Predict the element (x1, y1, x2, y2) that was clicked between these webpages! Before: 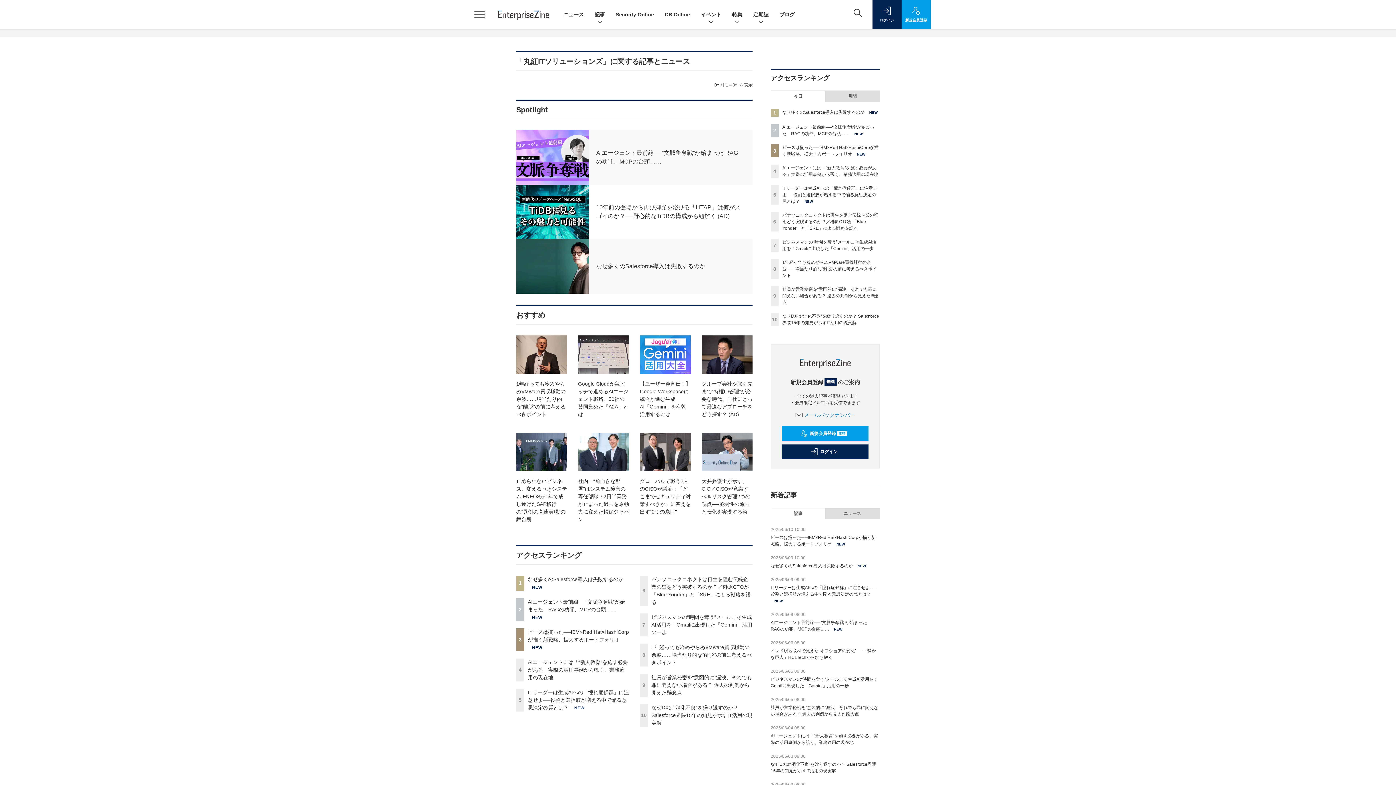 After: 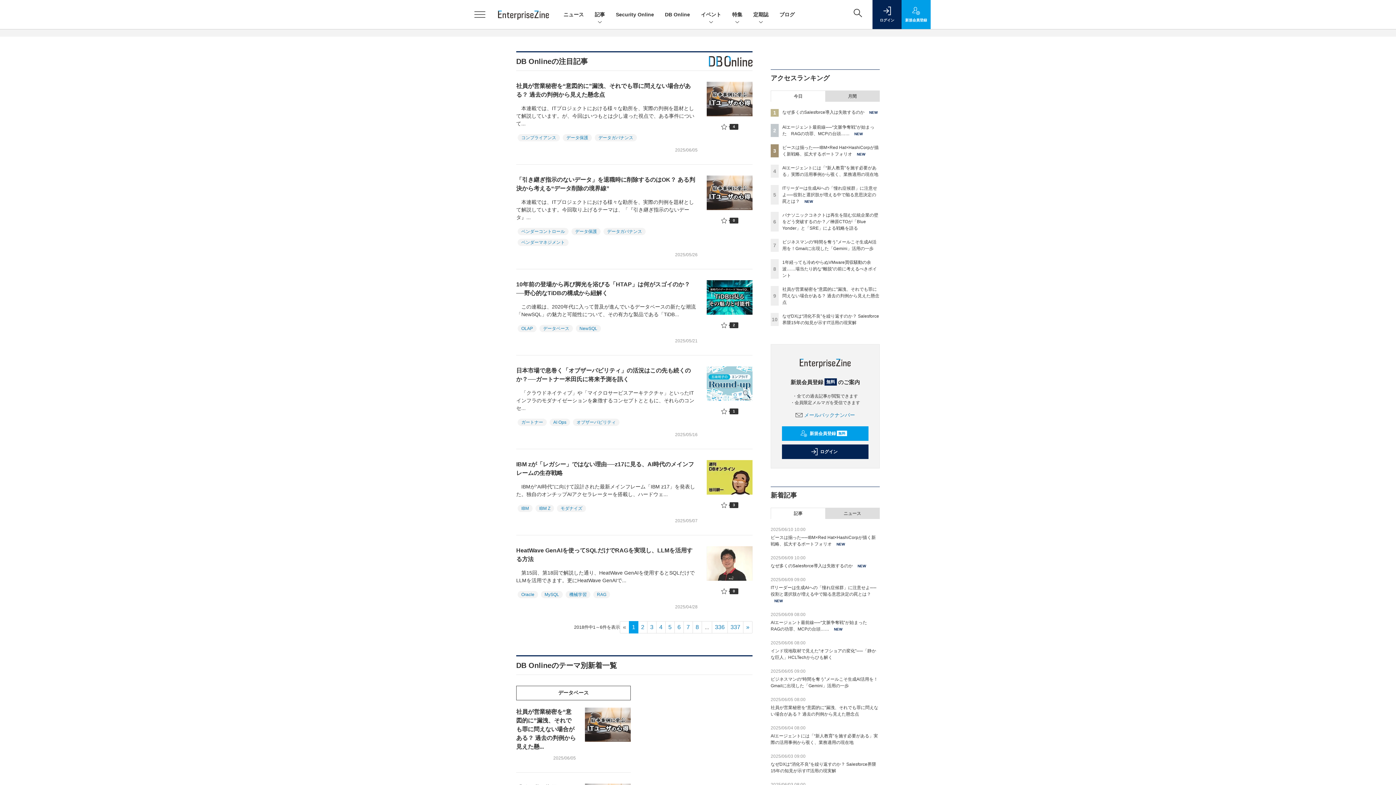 Action: label: DB Online bbox: (665, 11, 690, 17)